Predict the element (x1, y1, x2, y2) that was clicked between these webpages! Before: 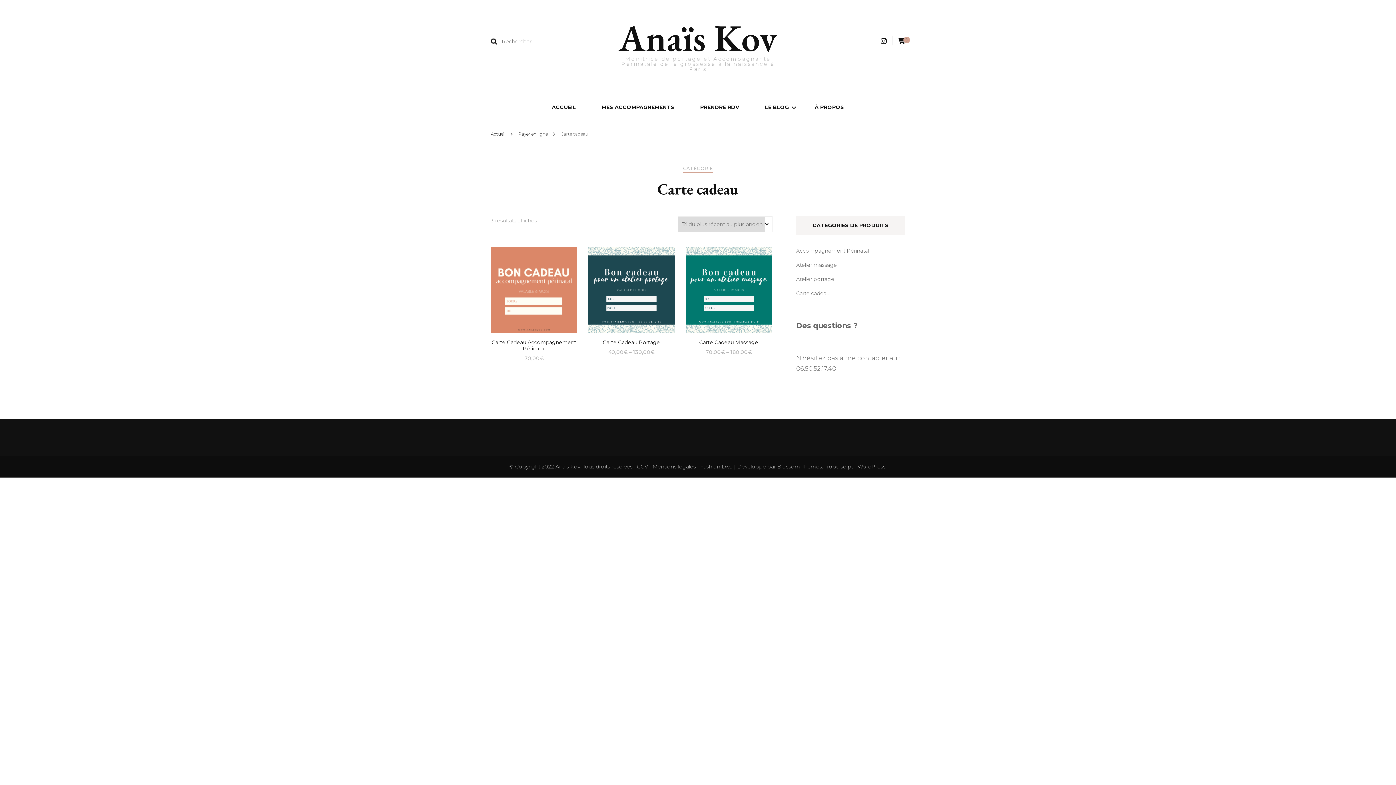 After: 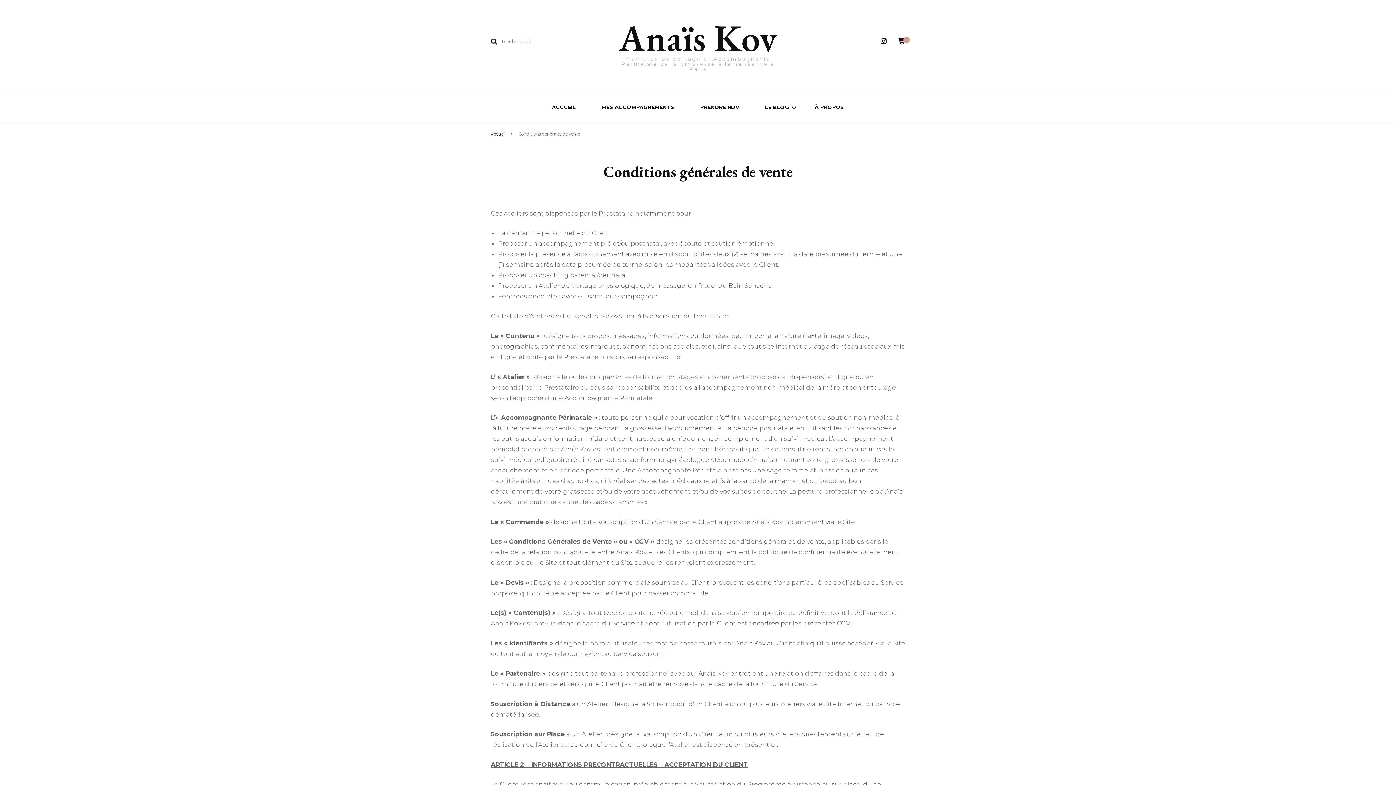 Action: label: CGV bbox: (637, 463, 648, 470)